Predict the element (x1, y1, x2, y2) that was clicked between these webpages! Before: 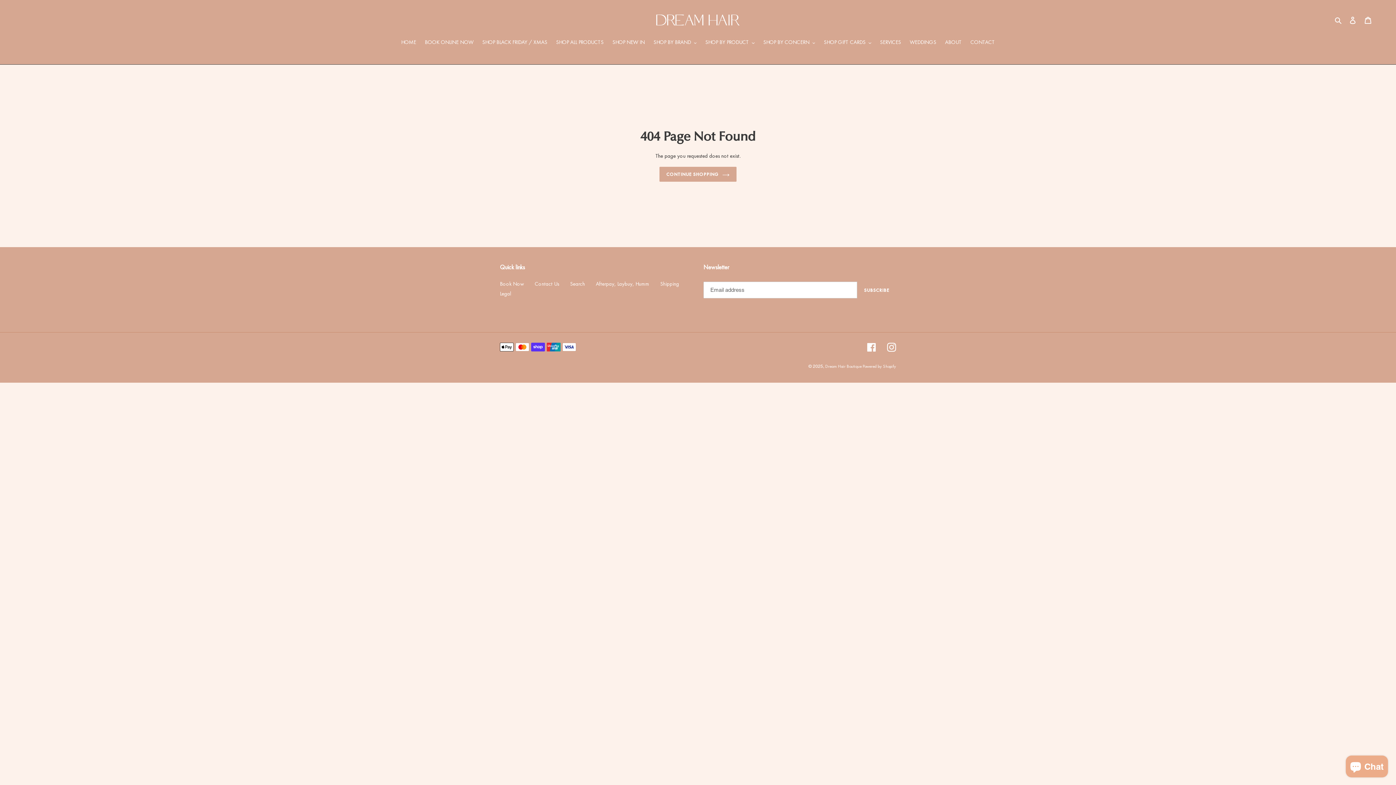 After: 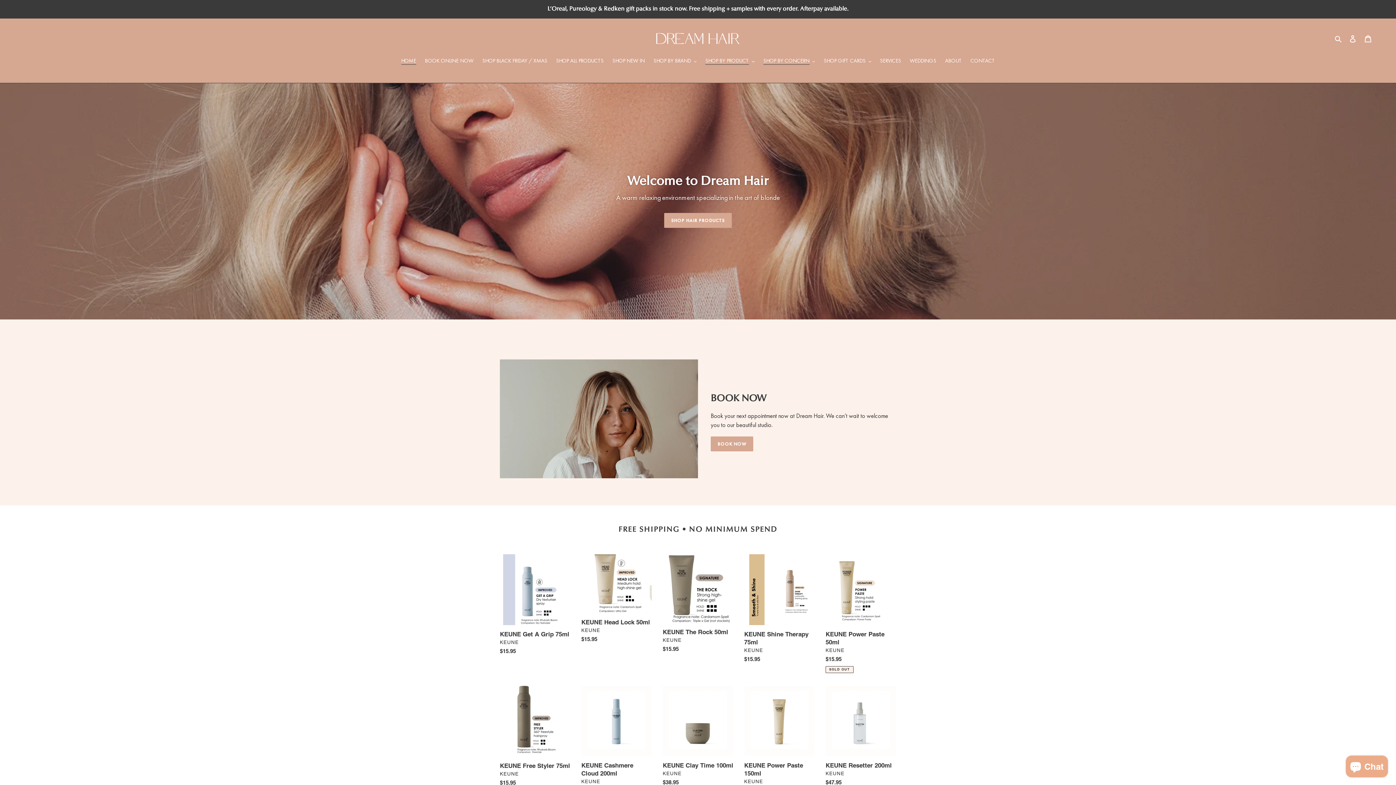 Action: label: Dream Hair Boutique  bbox: (825, 363, 862, 369)